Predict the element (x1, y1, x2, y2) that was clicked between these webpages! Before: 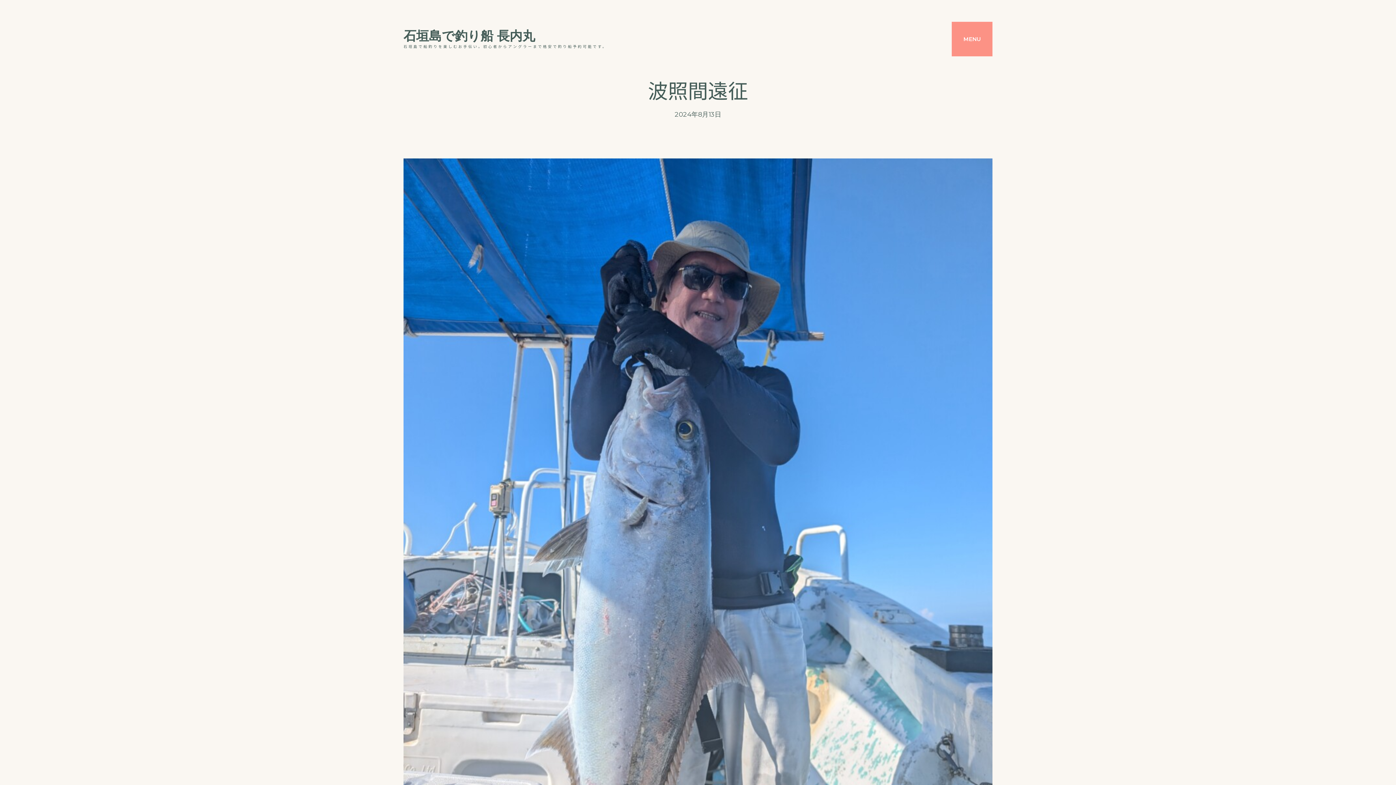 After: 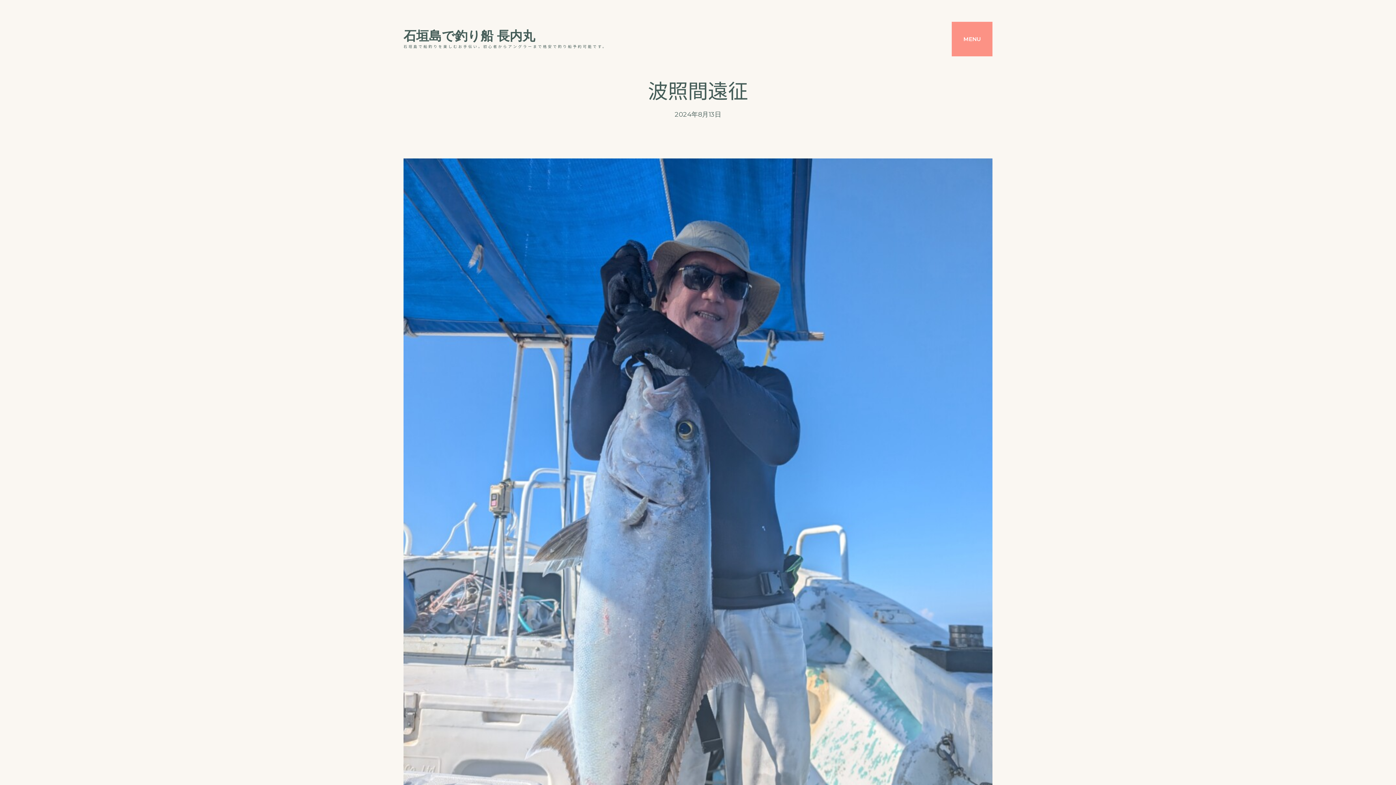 Action: bbox: (403, 158, 992, 940)